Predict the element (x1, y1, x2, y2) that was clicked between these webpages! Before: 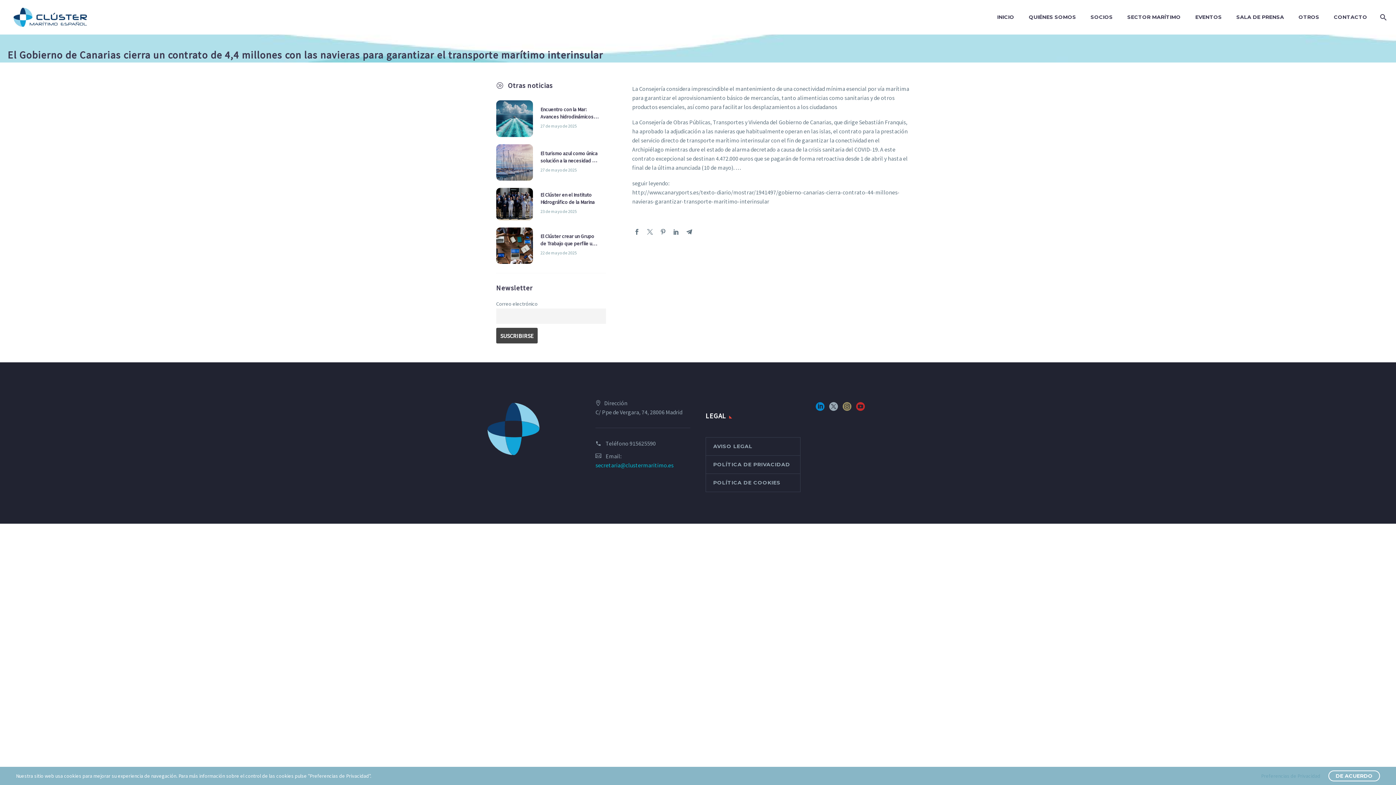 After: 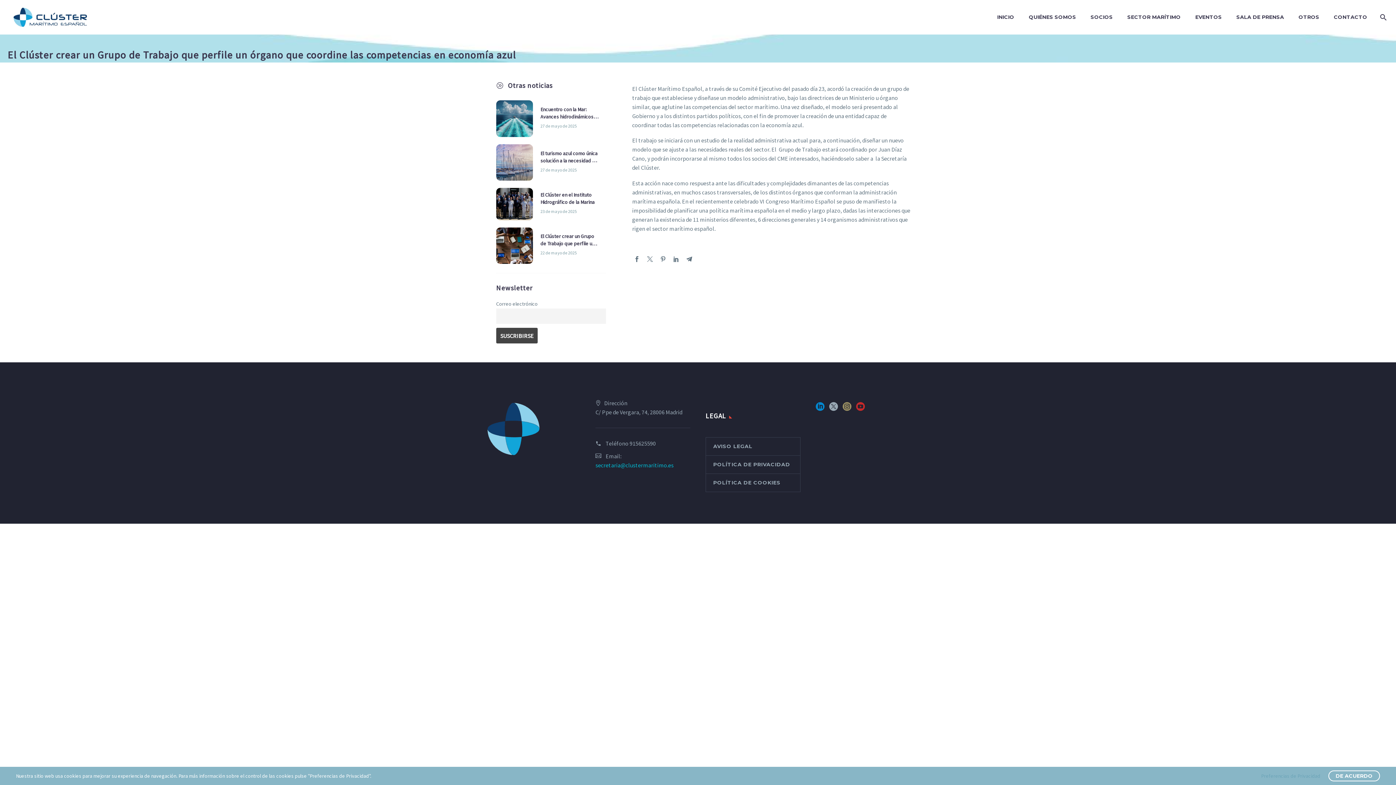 Action: bbox: (496, 227, 532, 264)